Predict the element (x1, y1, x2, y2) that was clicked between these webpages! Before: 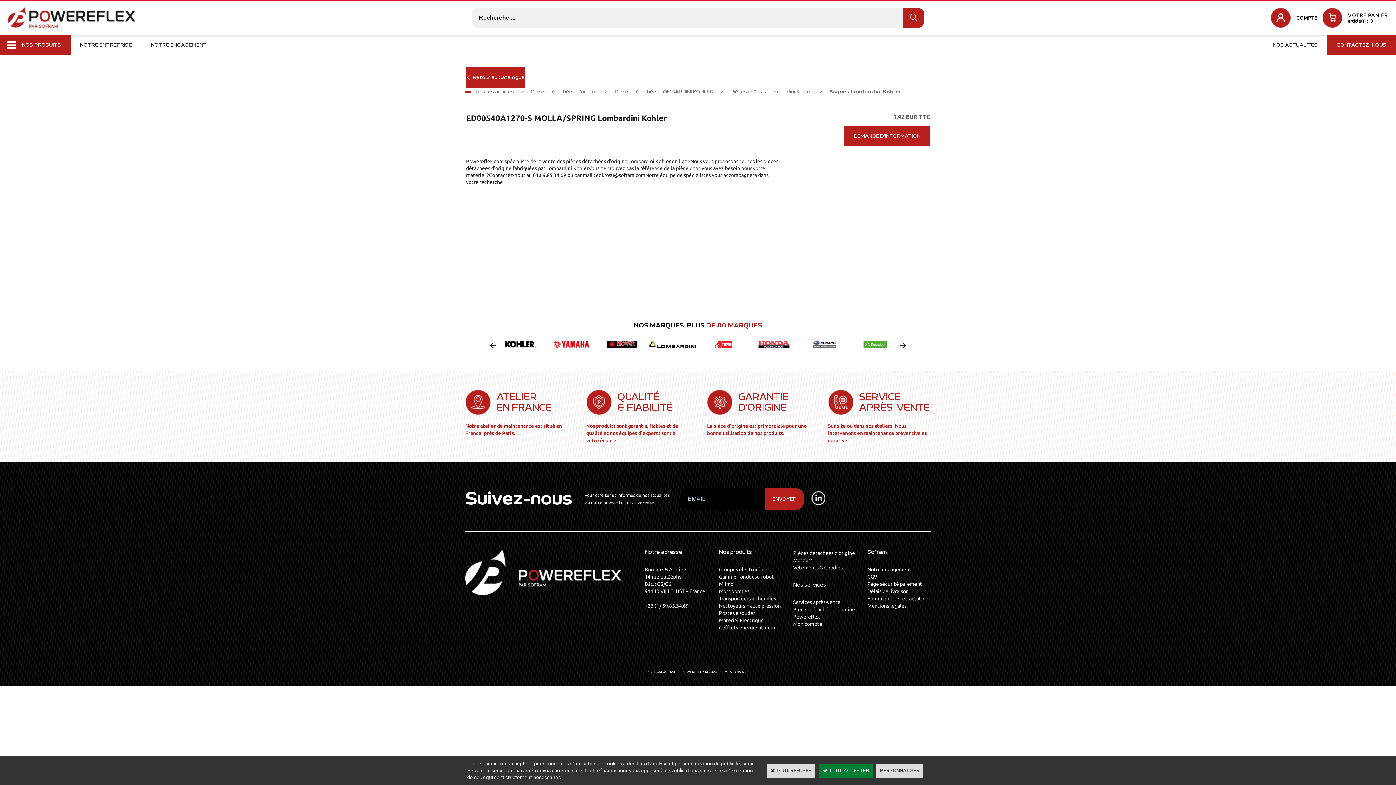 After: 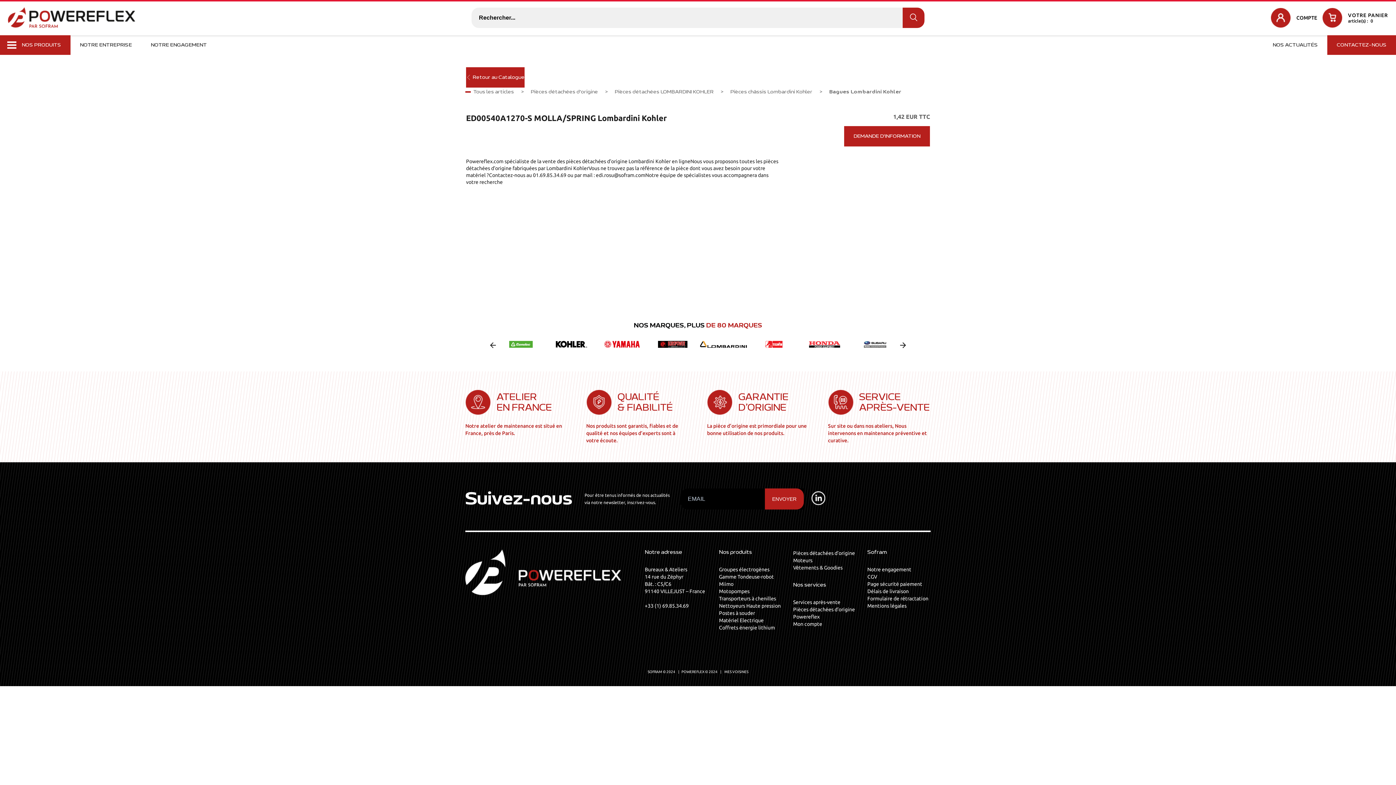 Action: bbox: (819, 764, 873, 778) label:  TOUT ACCEPTER